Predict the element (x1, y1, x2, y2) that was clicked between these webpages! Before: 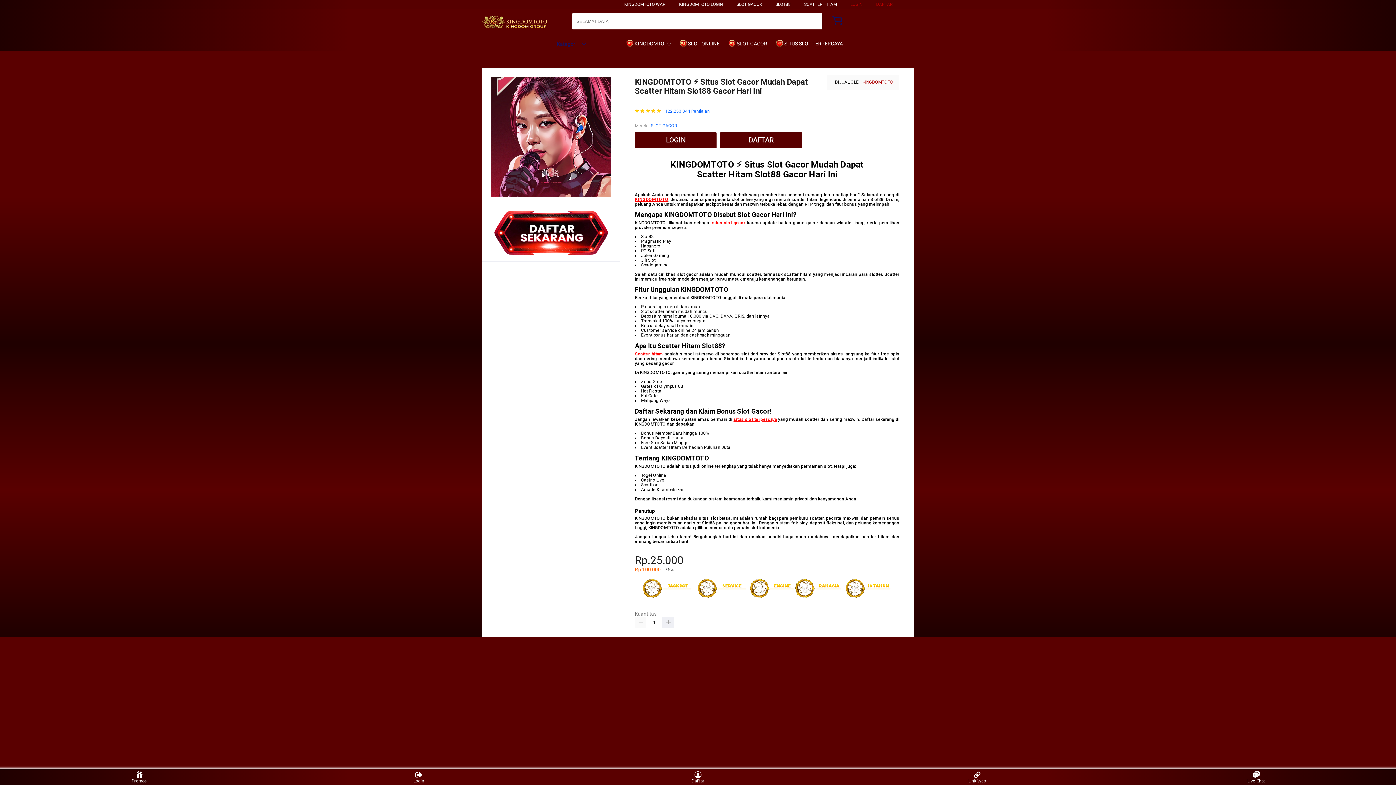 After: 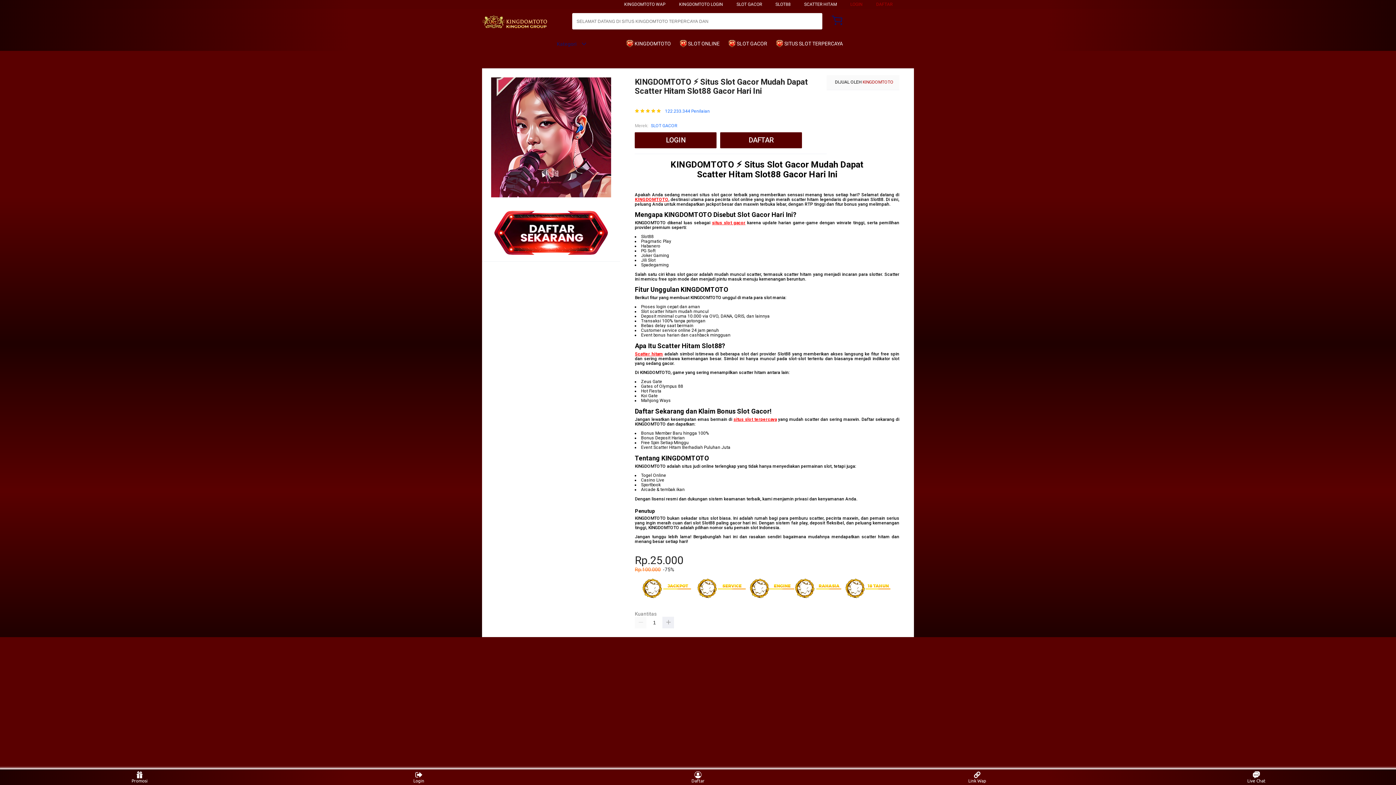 Action: bbox: (712, 220, 745, 225) label: situs slot gacor